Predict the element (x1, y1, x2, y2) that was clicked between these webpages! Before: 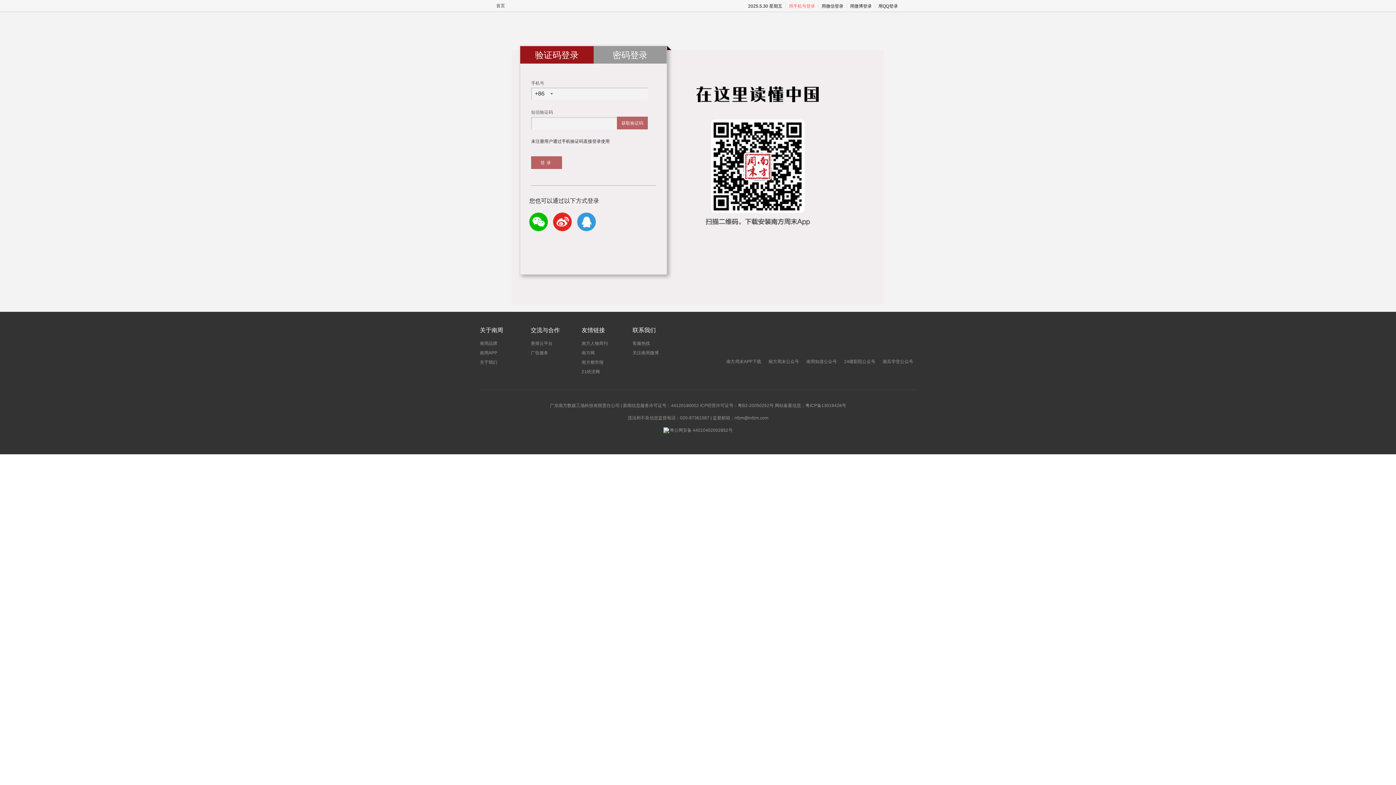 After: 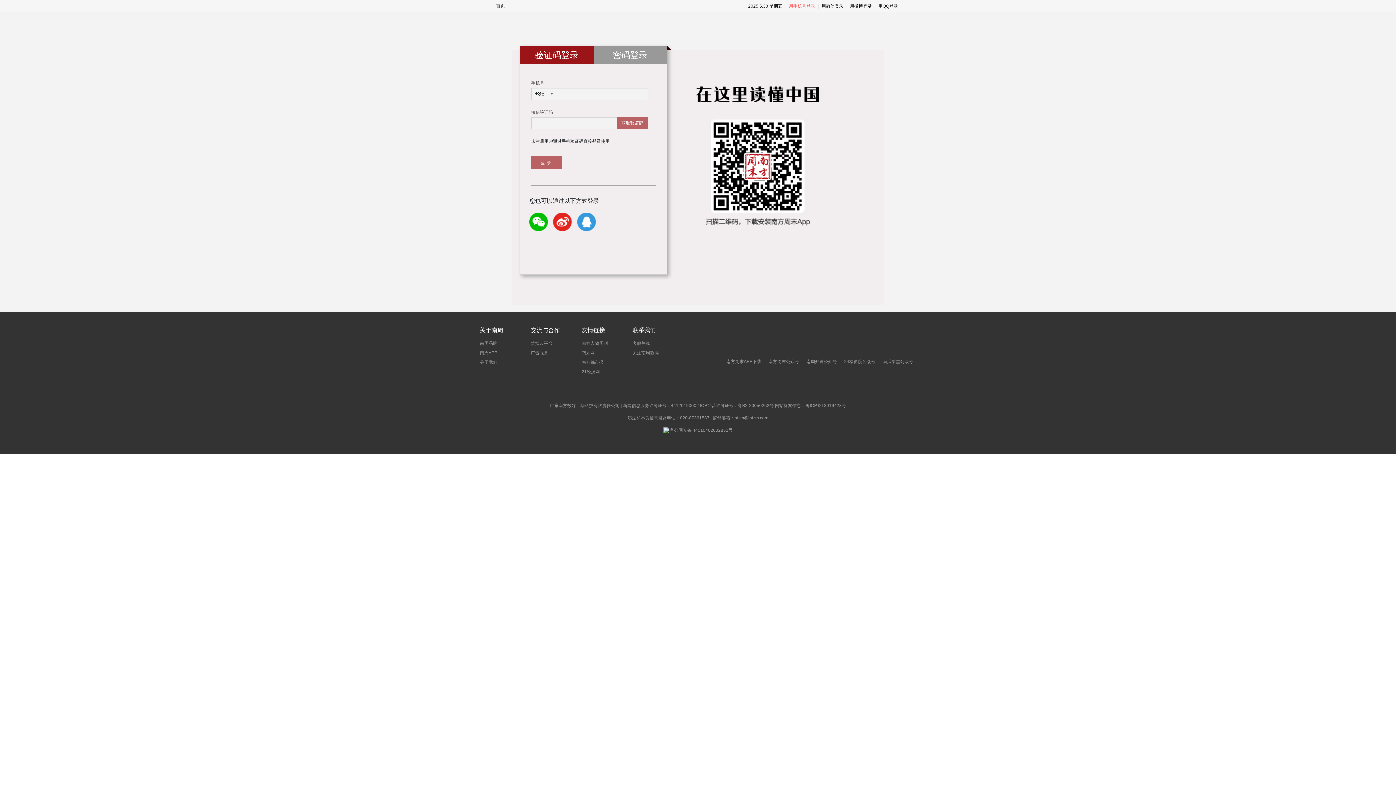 Action: label: 南周APP bbox: (480, 350, 497, 355)